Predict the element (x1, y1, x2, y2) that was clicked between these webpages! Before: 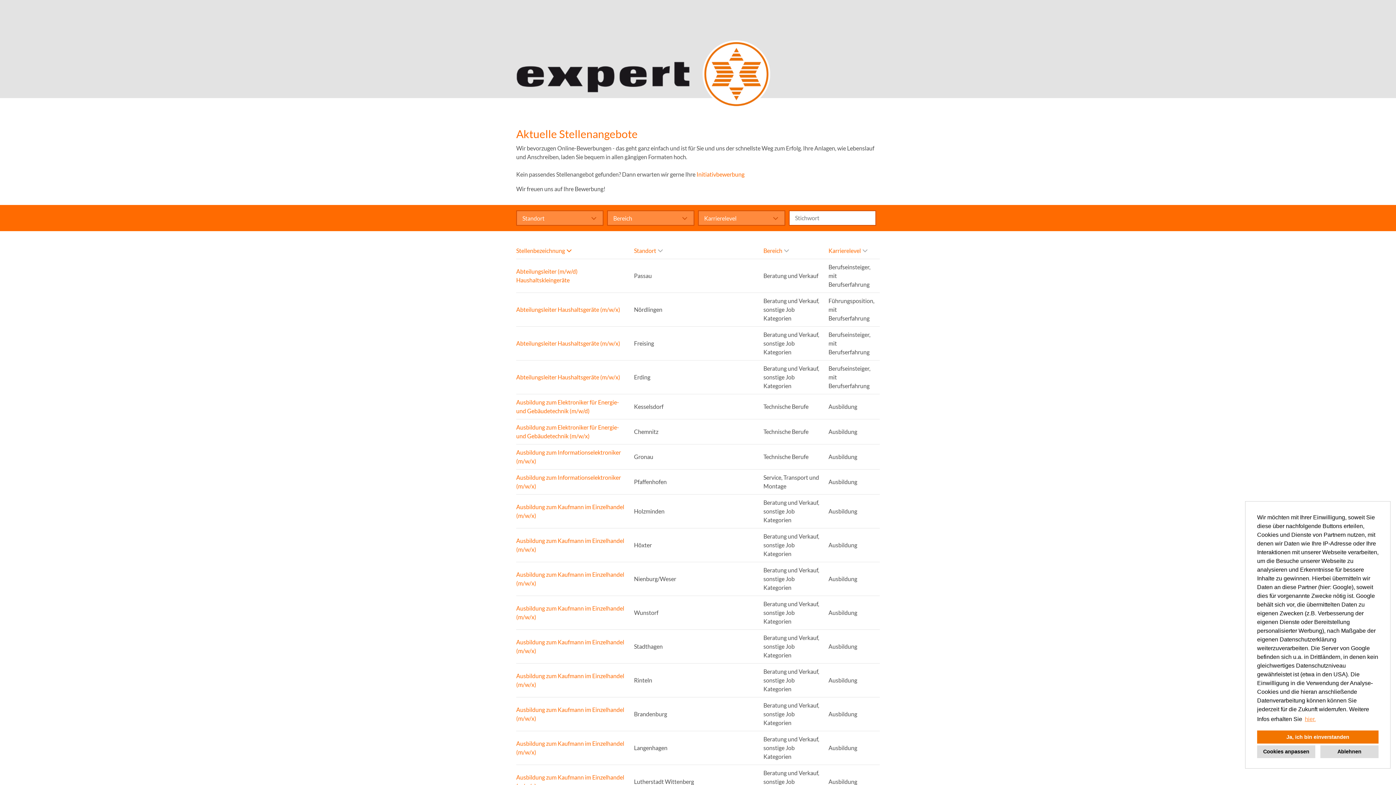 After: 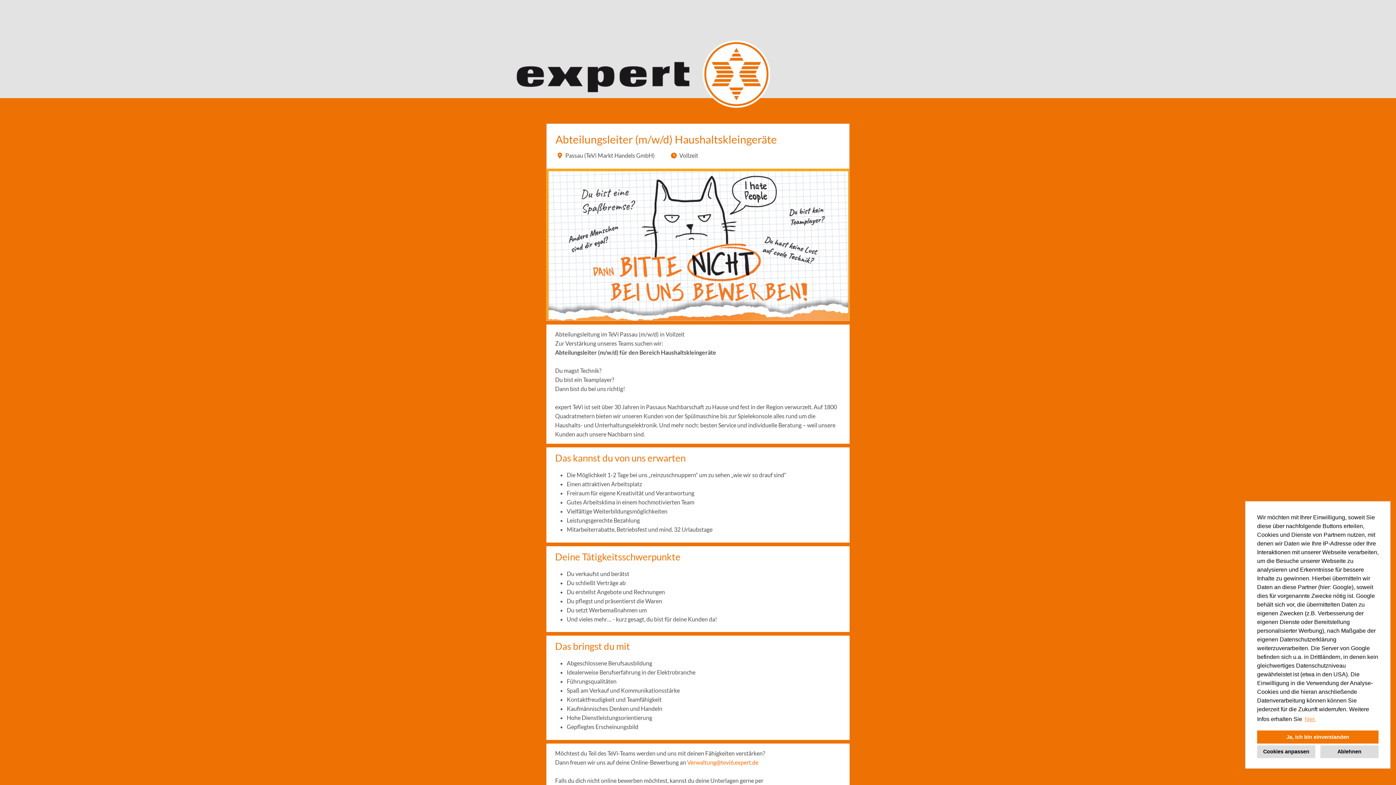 Action: label: Abteilungsleiter (m/w/d) Haushaltskleingeräte bbox: (516, 267, 628, 284)